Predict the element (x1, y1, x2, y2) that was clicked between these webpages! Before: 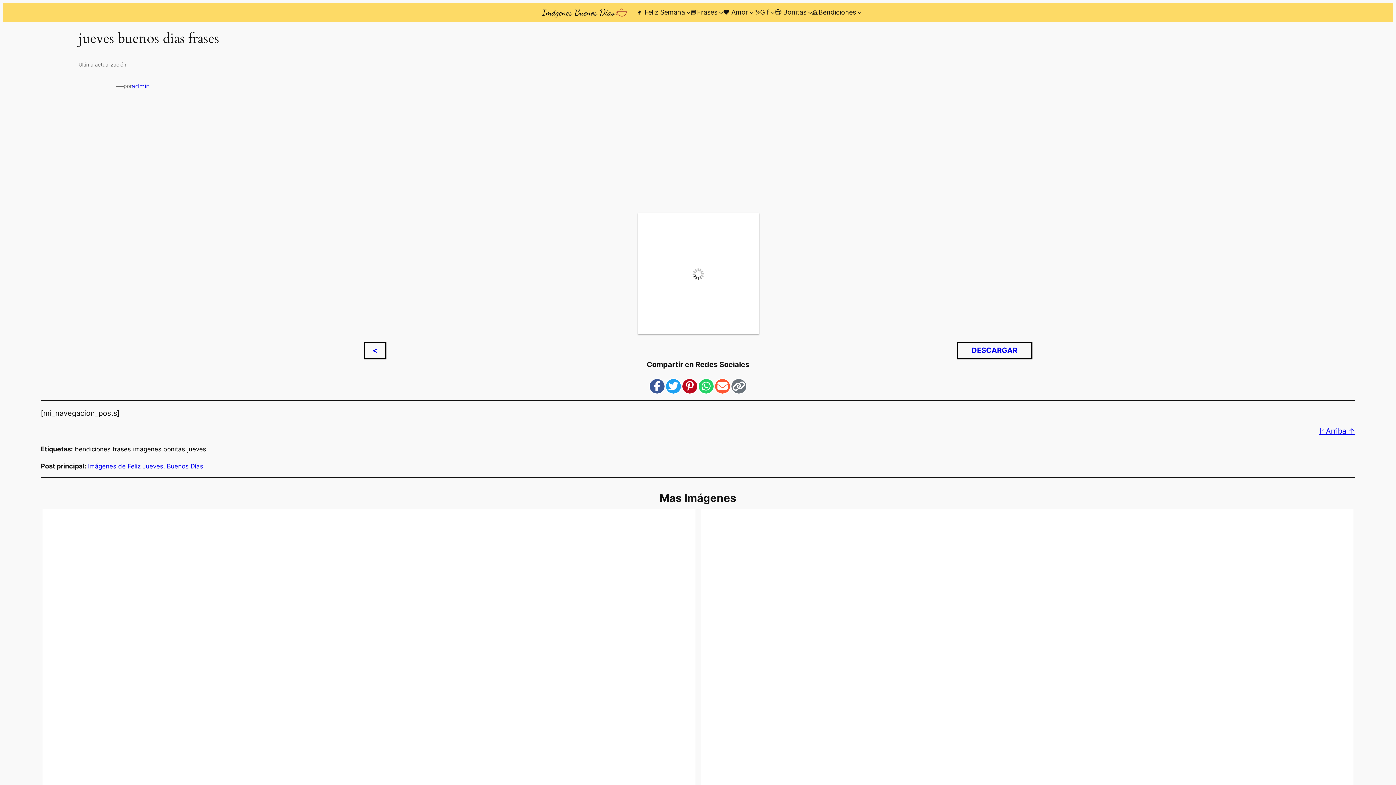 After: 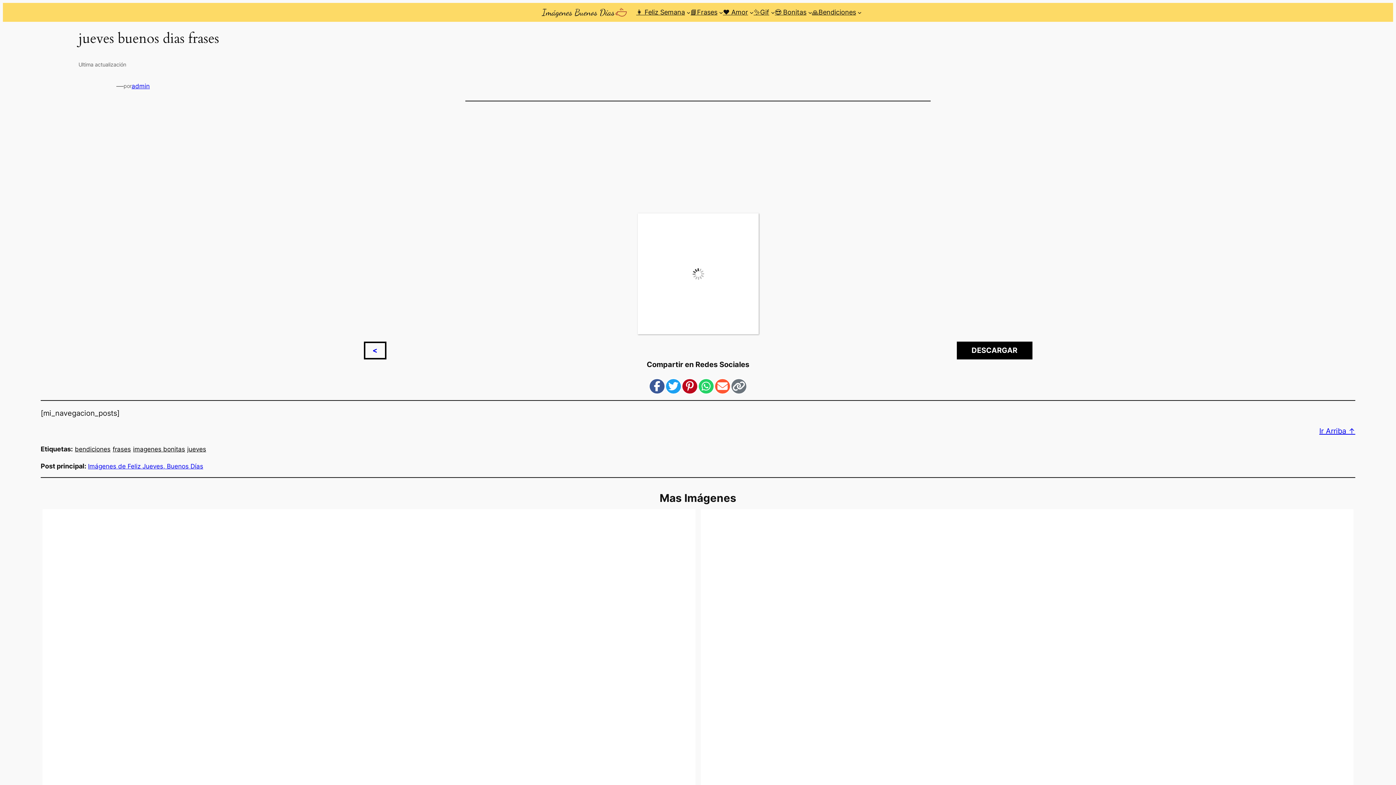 Action: label: DESCARGAR bbox: (956, 341, 1032, 359)